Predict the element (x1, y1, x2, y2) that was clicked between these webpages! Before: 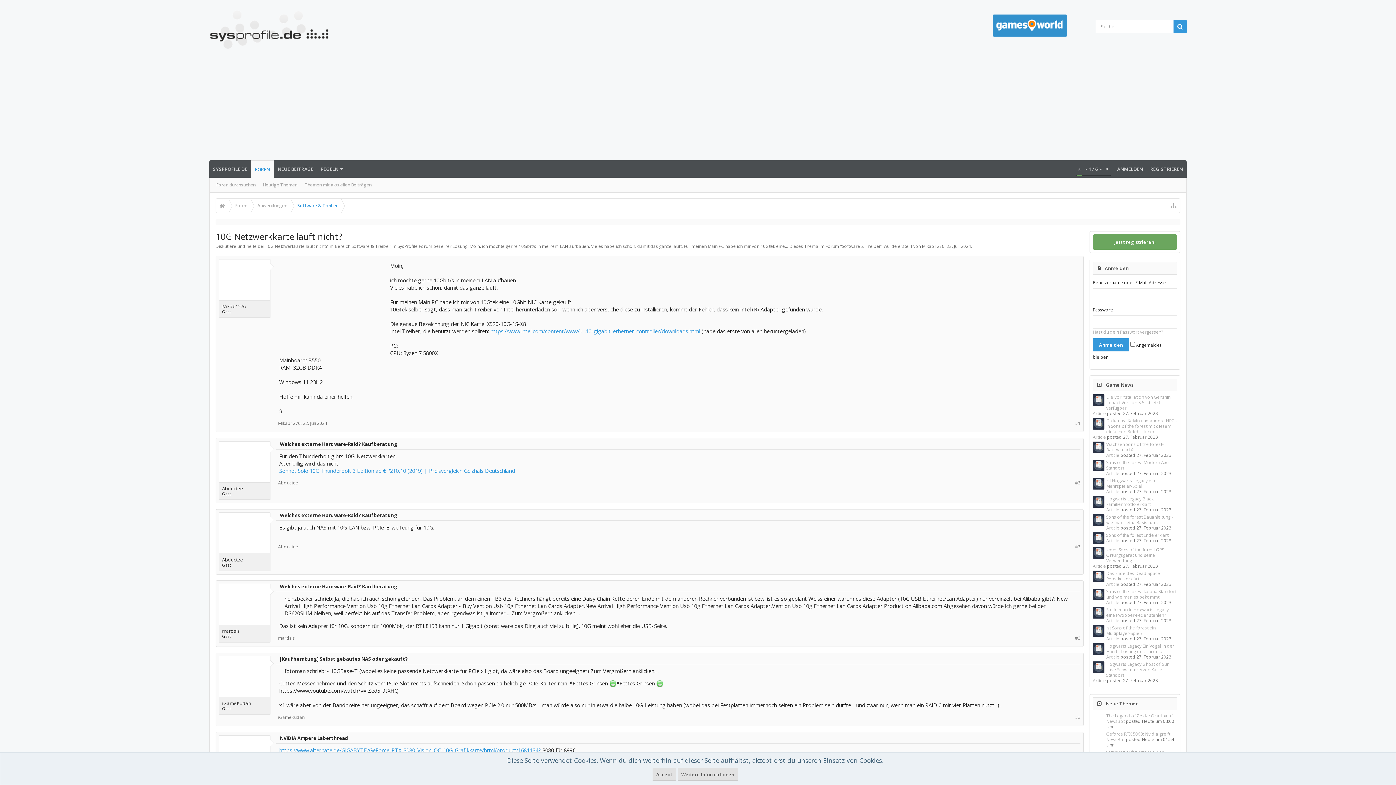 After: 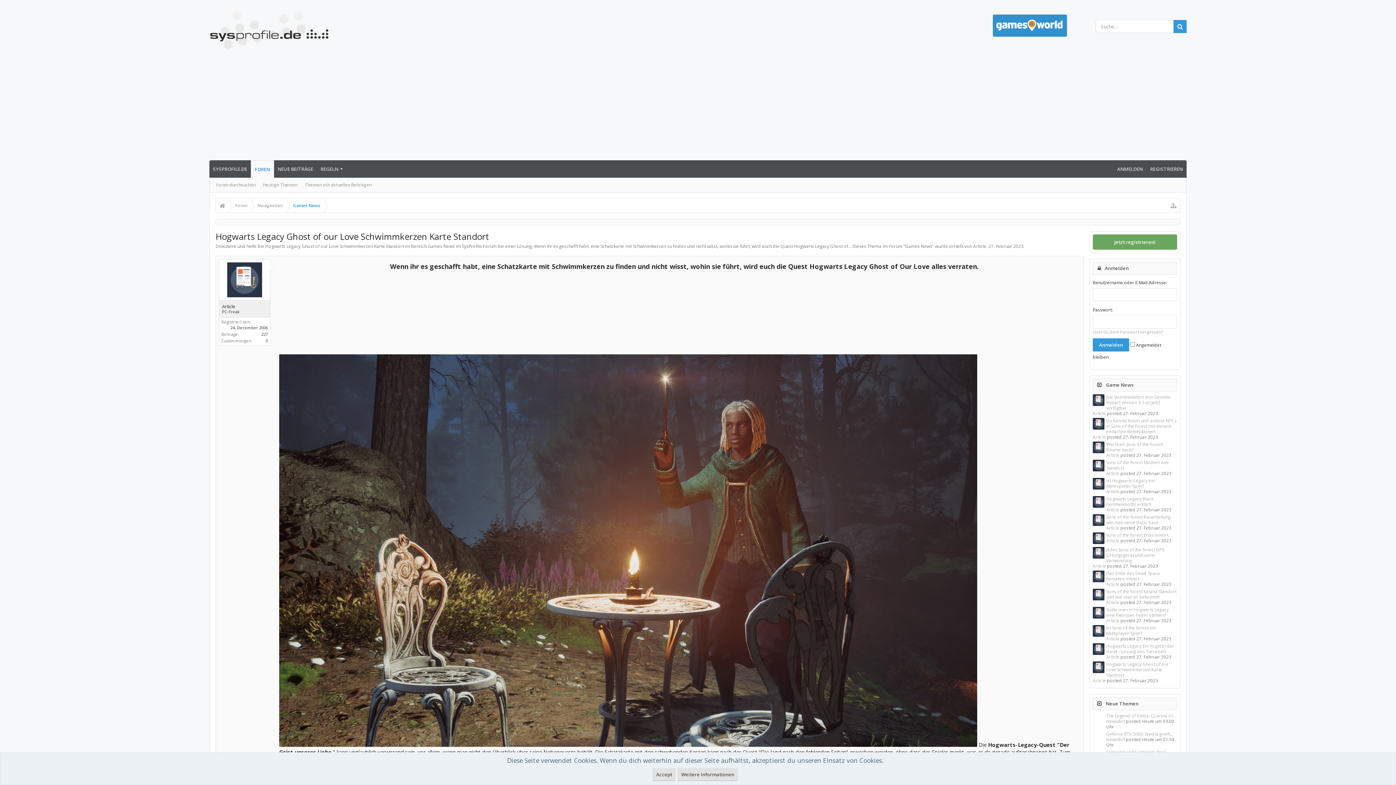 Action: label: Hogwarts Legacy Ghost of our Love Schwimmkerzen Karte Standort bbox: (1106, 661, 1169, 678)